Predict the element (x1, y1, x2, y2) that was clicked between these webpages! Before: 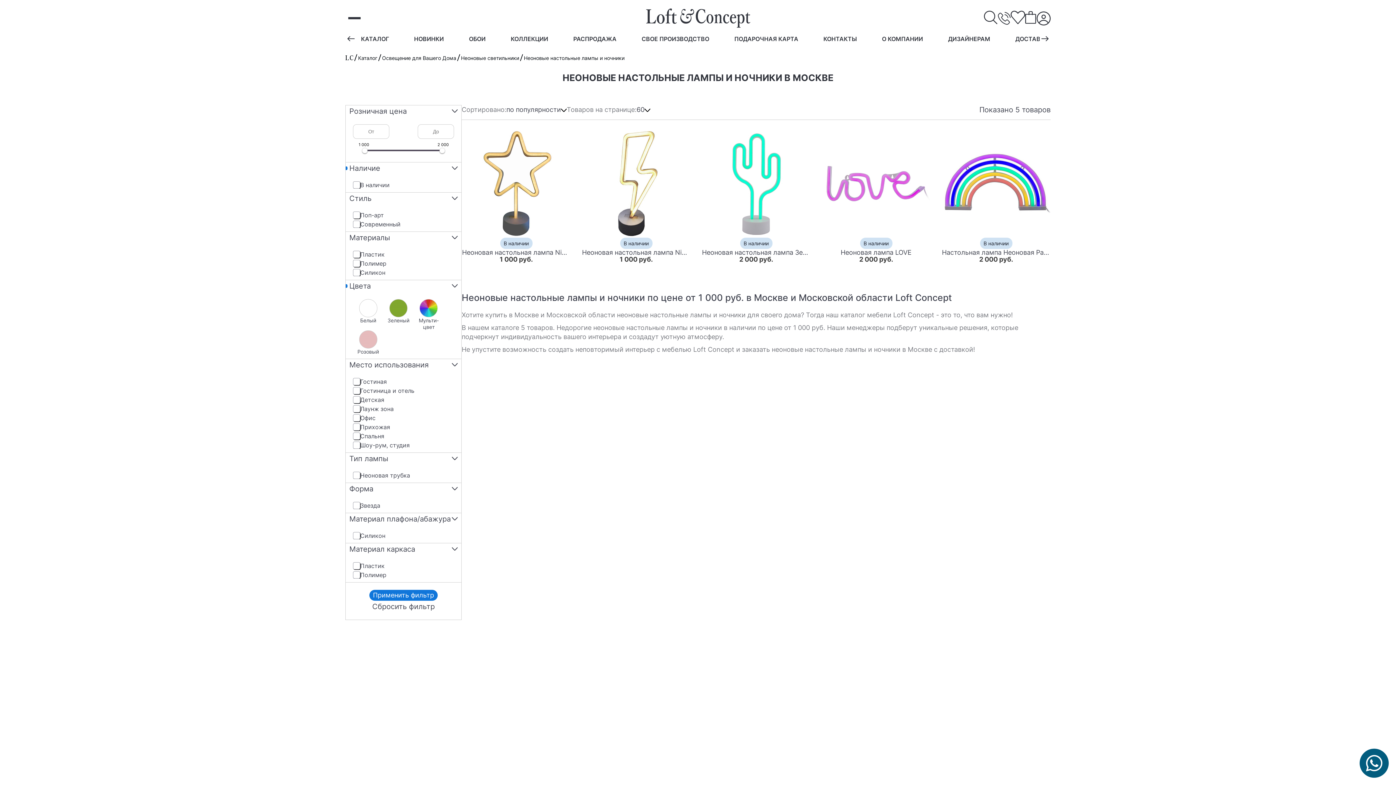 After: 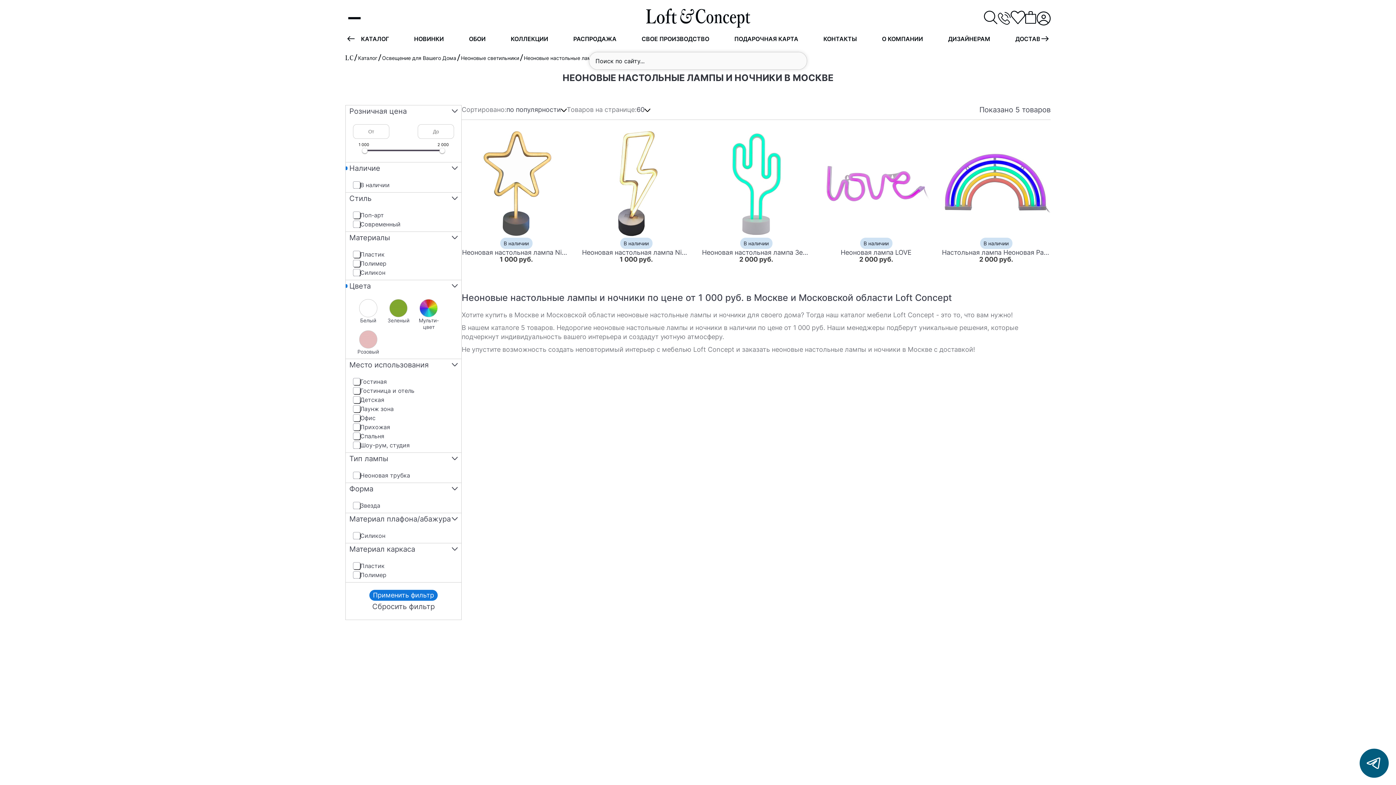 Action: label: Открыть поиск bbox: (983, 10, 998, 26)